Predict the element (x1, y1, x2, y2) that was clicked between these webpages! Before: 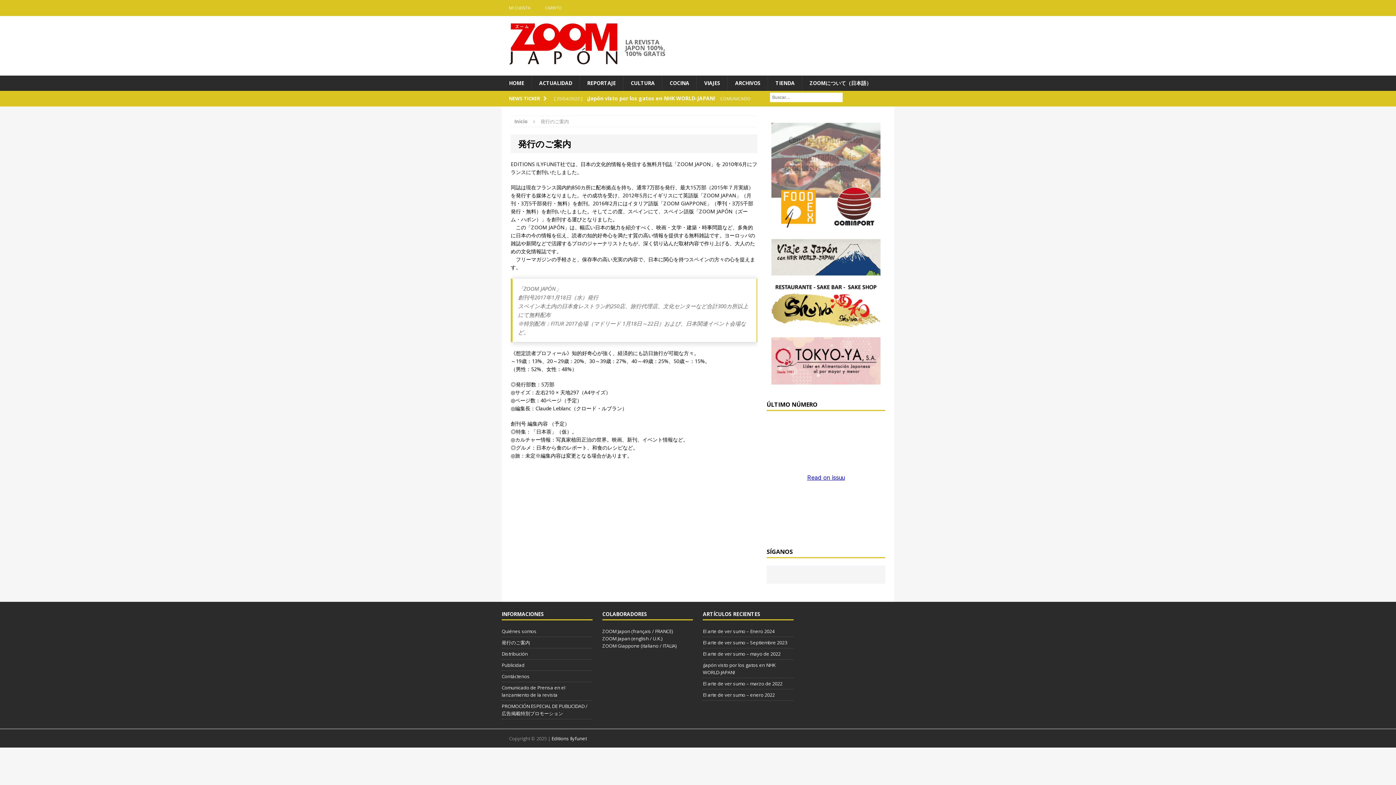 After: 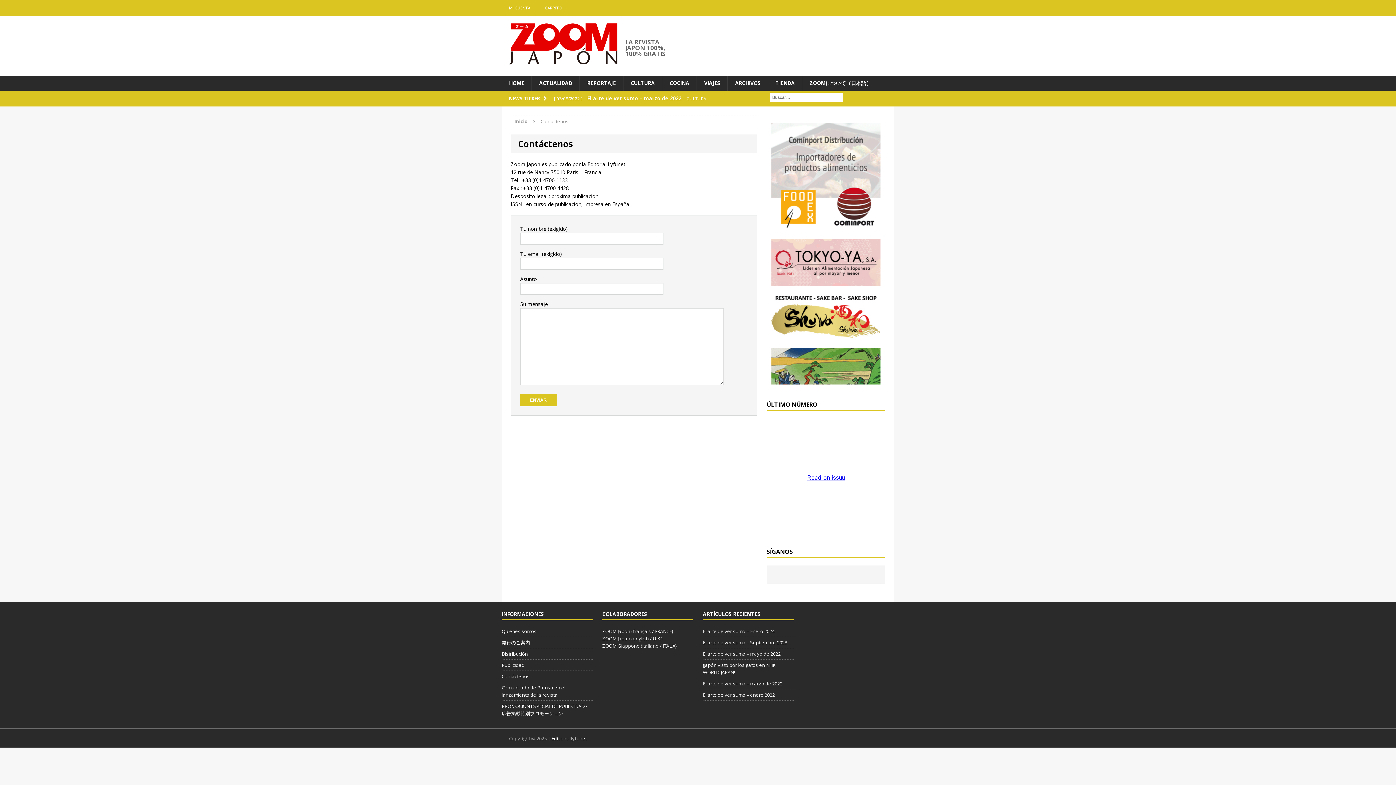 Action: bbox: (501, 671, 592, 682) label: Contáctenos